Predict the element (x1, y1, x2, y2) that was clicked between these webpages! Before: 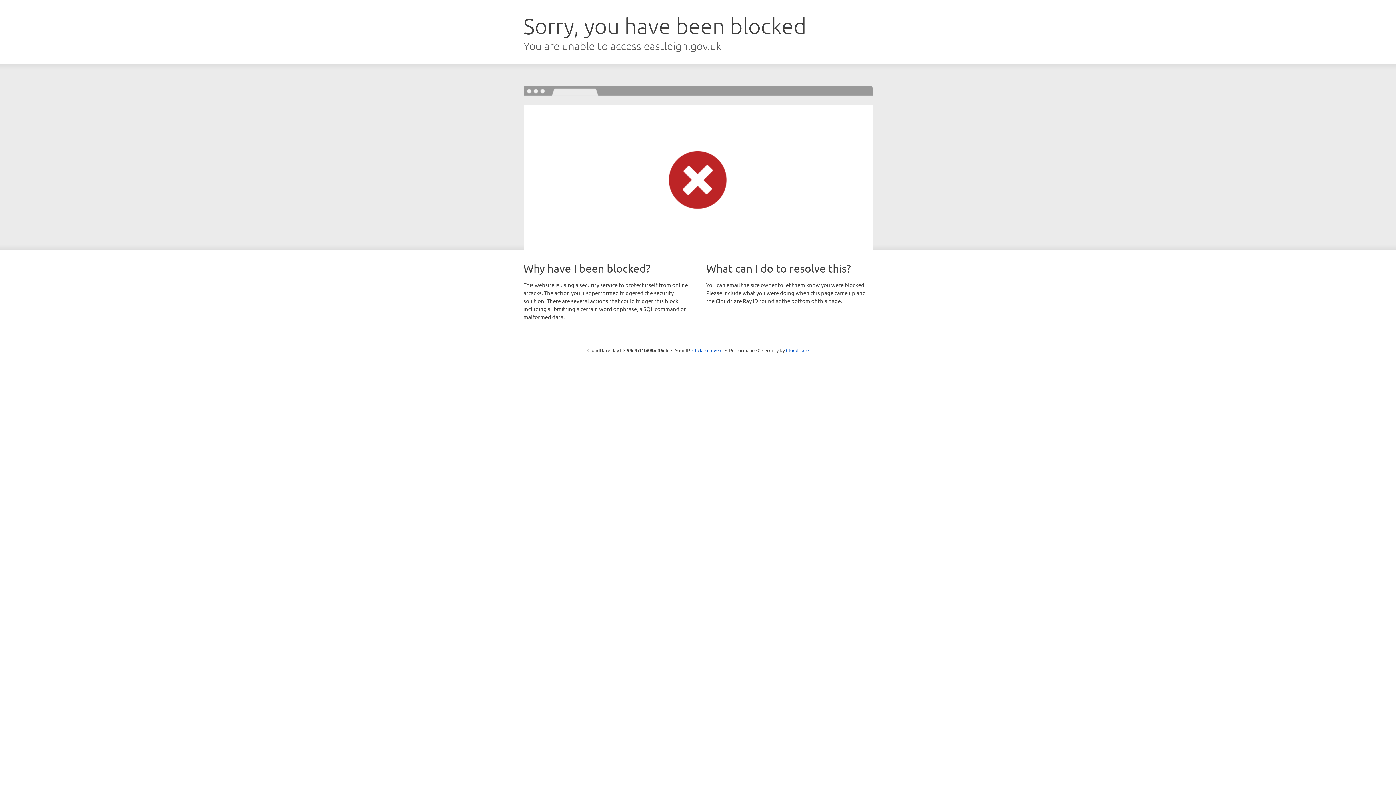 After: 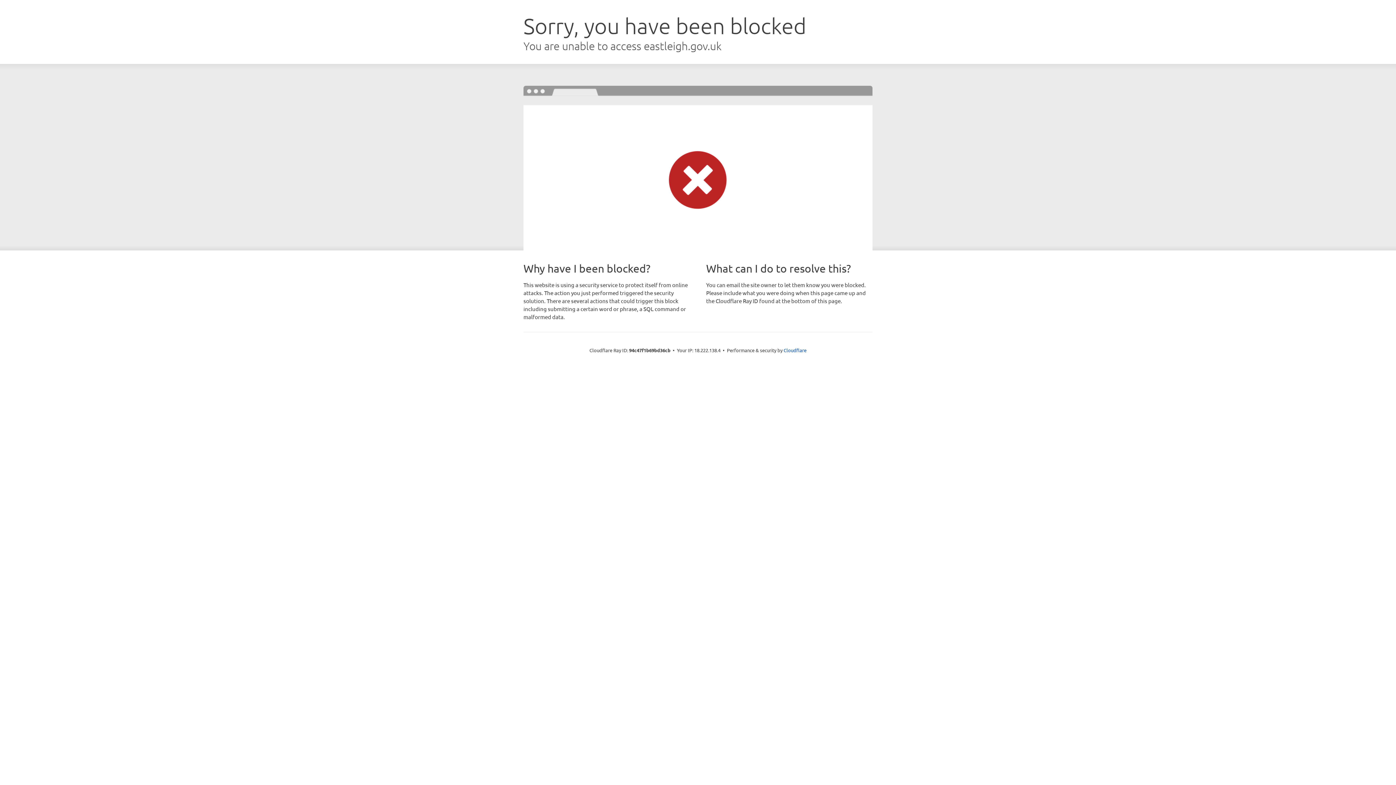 Action: label: Click to reveal bbox: (692, 346, 722, 353)